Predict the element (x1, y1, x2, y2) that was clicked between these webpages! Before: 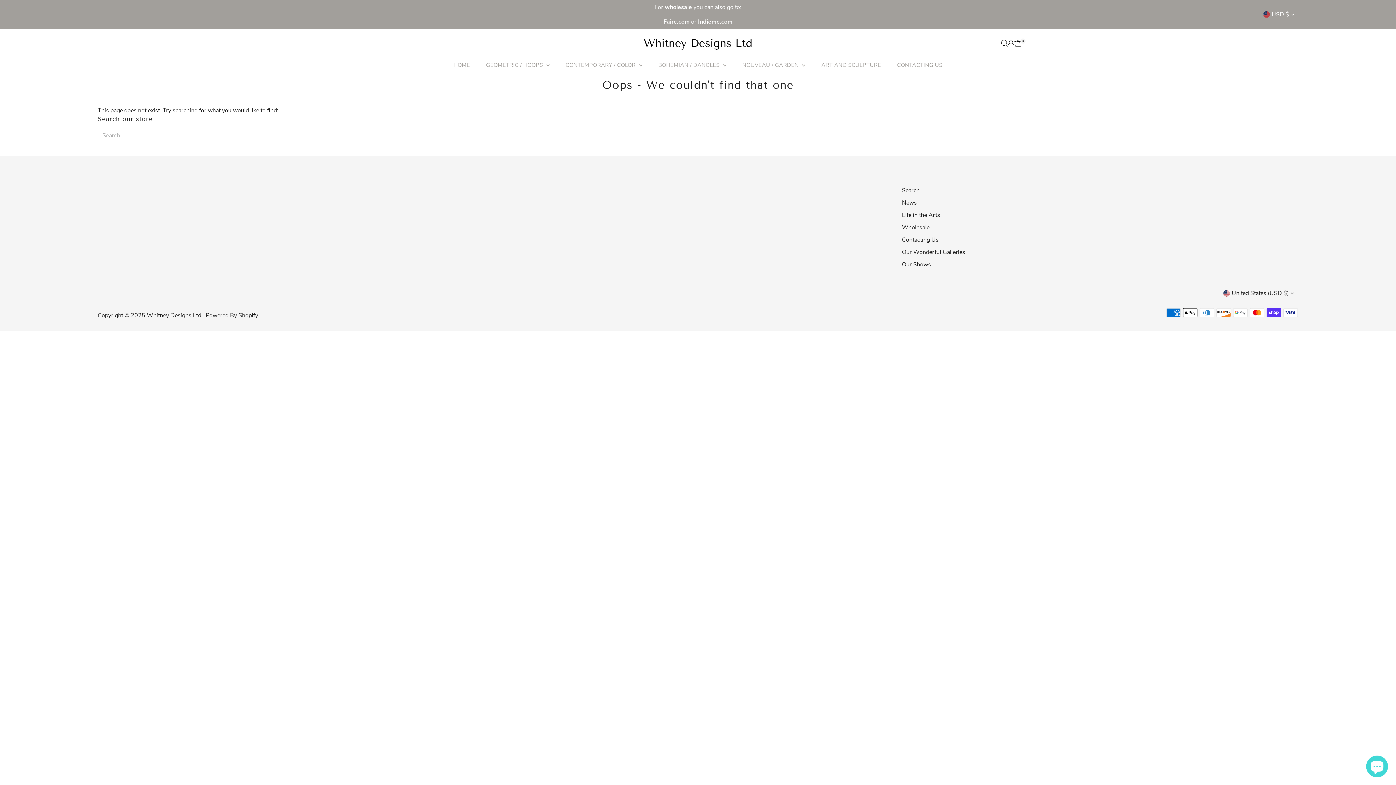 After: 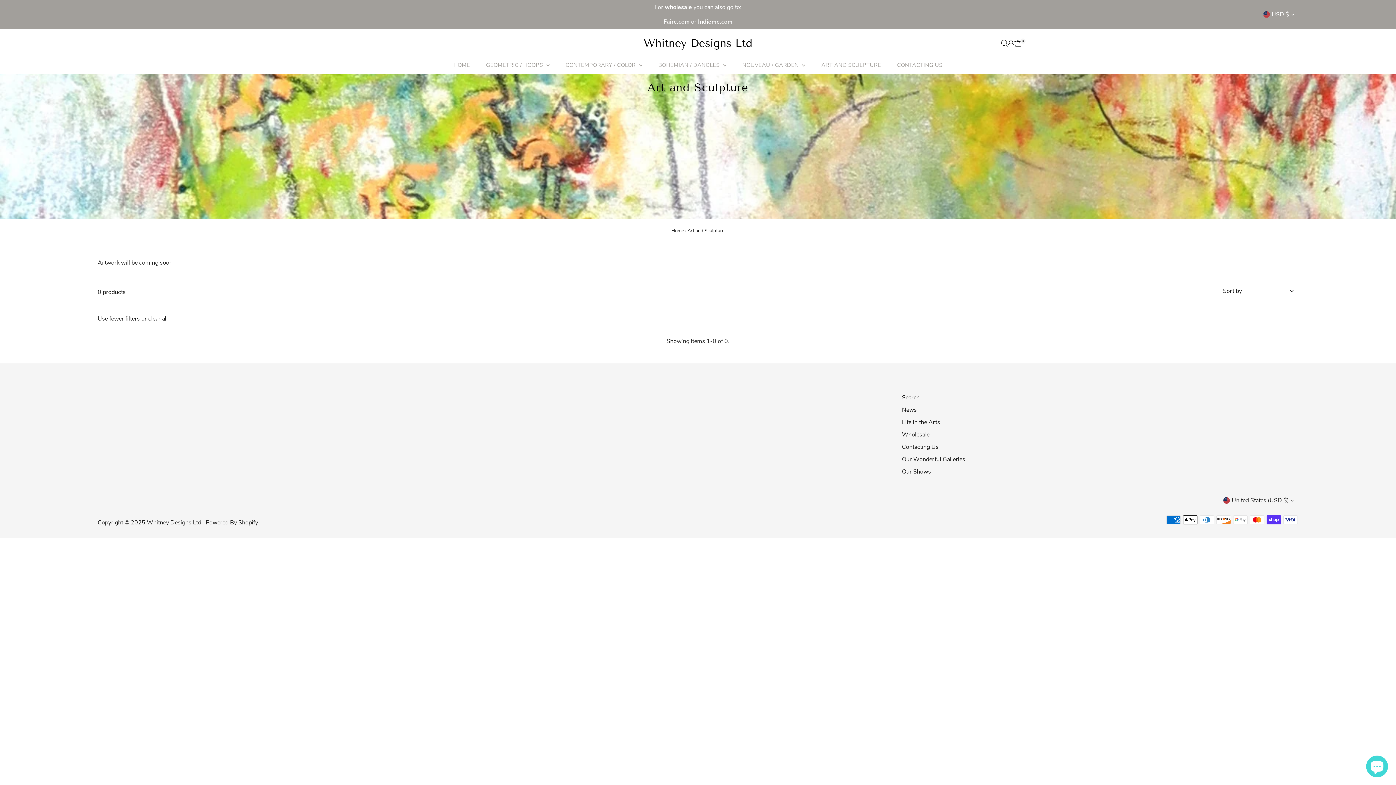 Action: bbox: (814, 57, 888, 73) label: ART AND SCULPTURE